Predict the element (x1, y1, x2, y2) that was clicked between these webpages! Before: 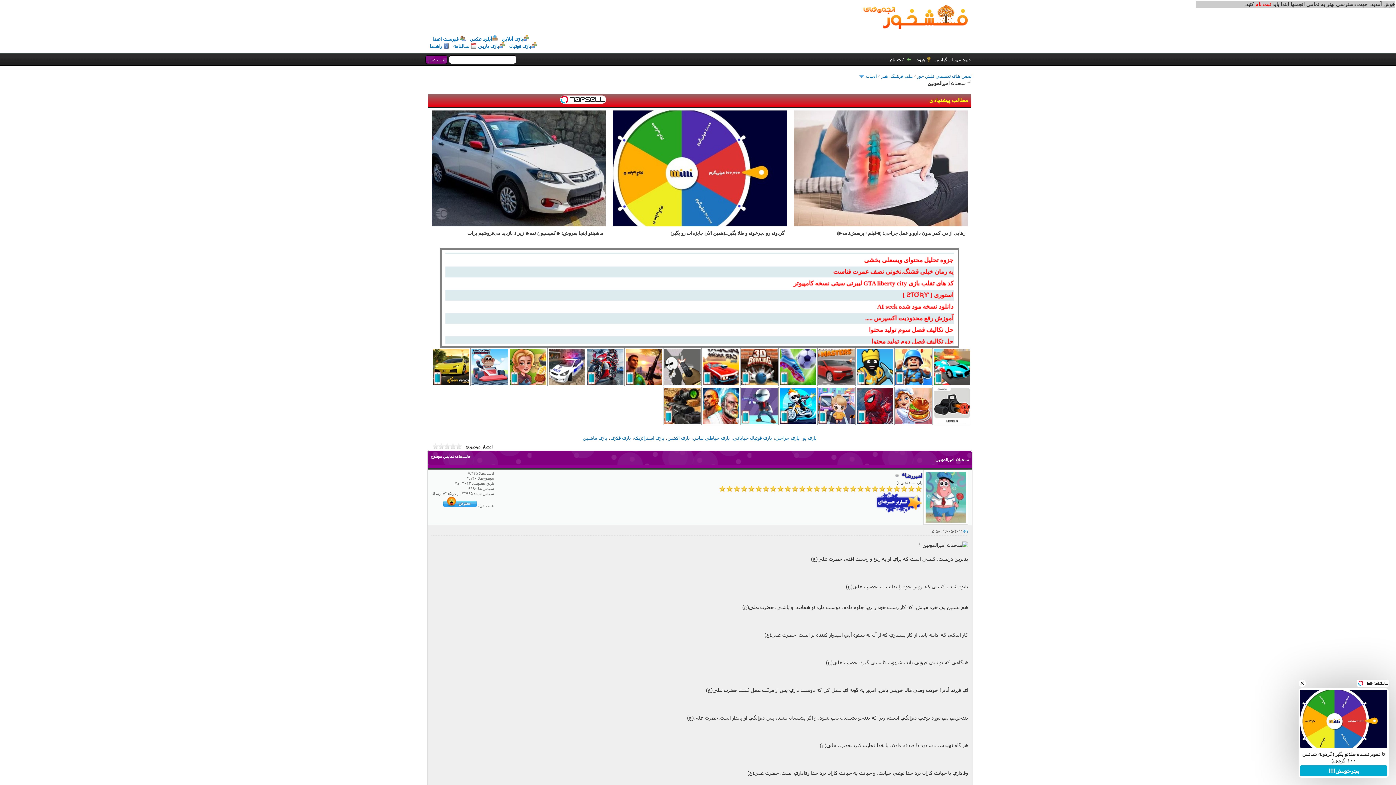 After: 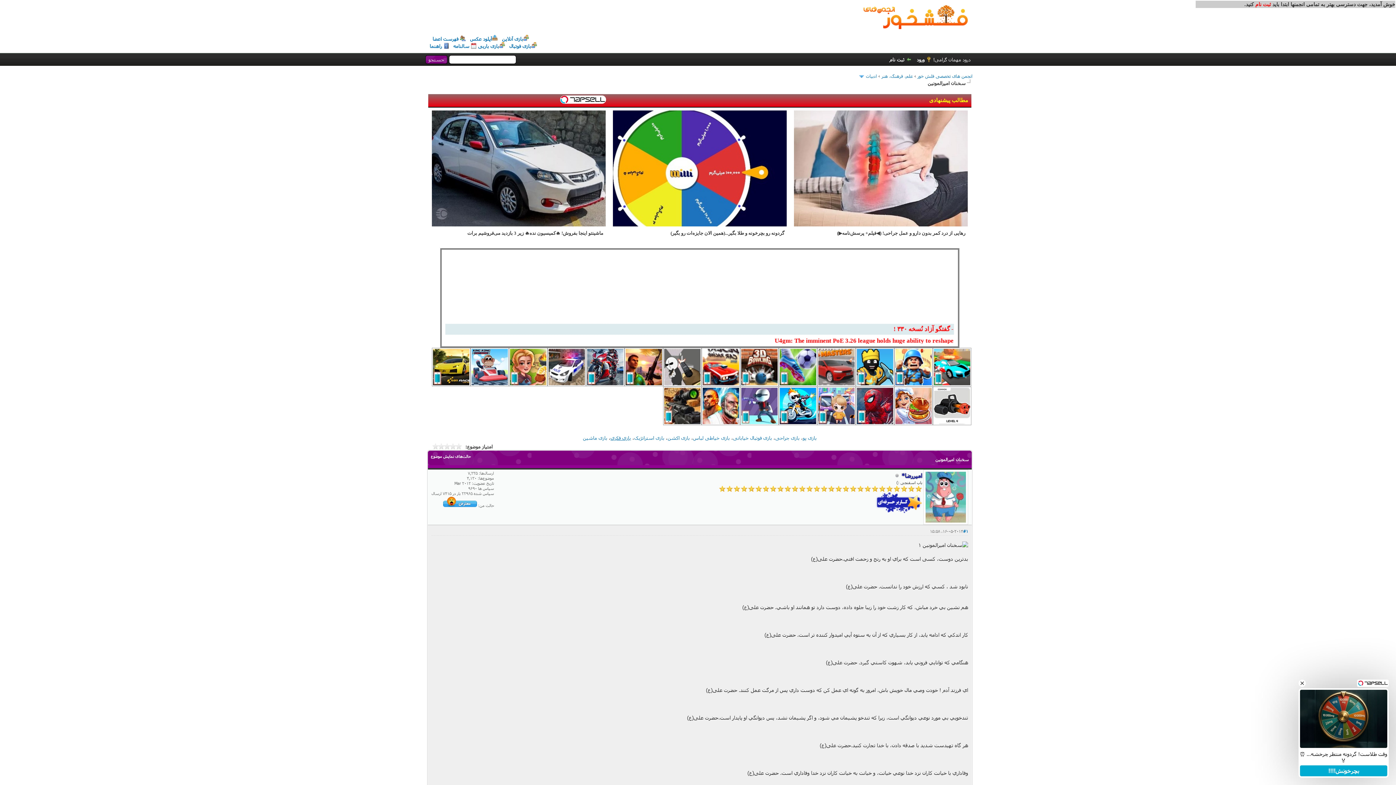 Action: bbox: (610, 435, 631, 440) label: بازی فکری